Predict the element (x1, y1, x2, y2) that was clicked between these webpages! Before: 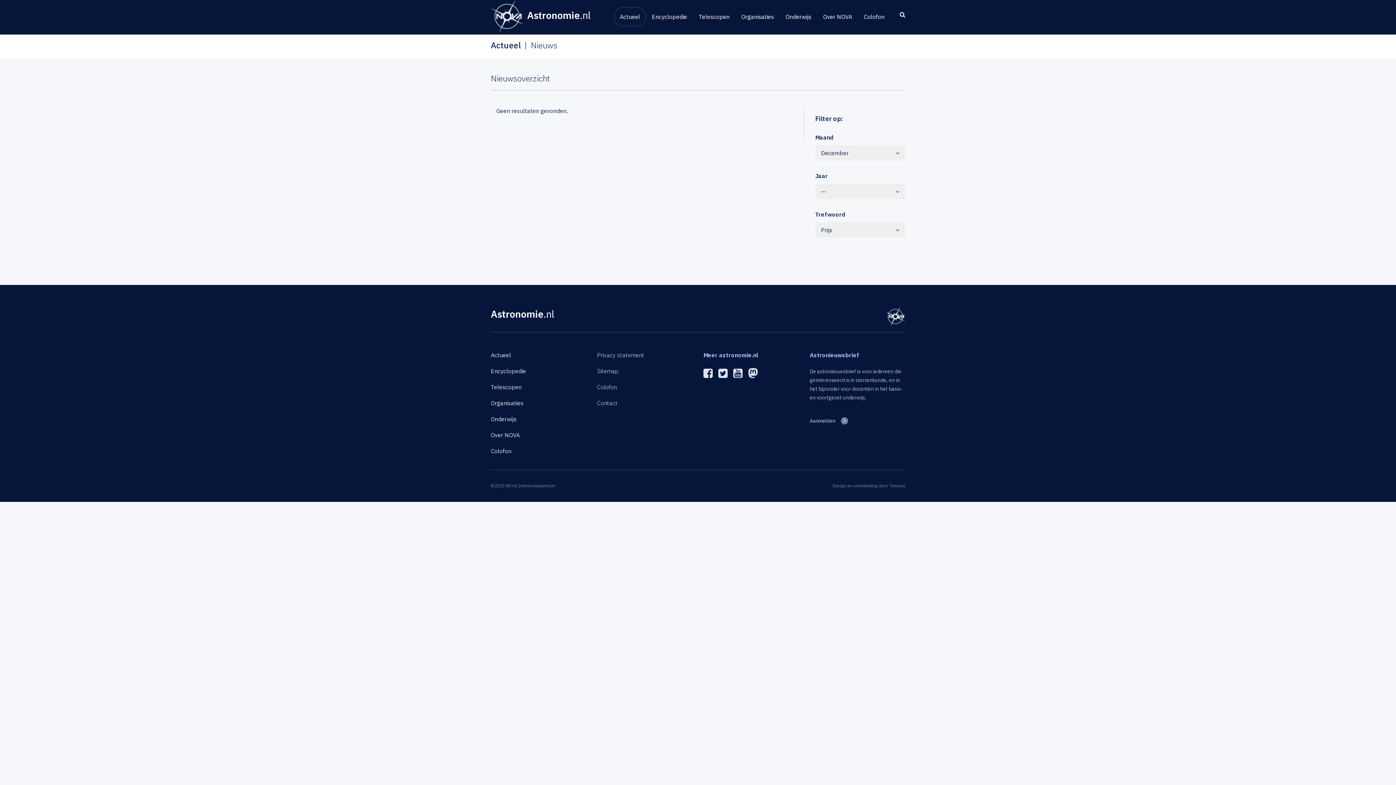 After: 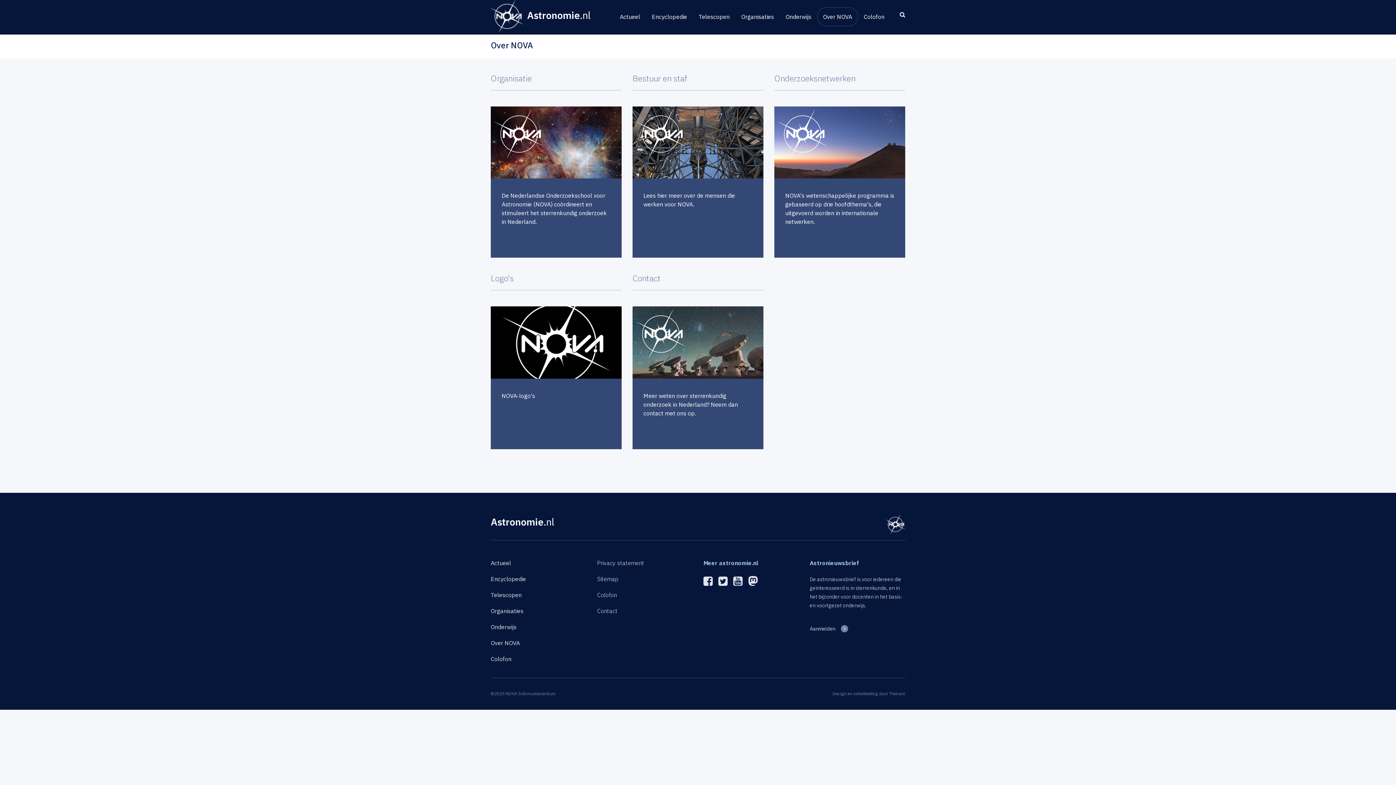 Action: label: Over NOVA bbox: (817, 7, 858, 26)